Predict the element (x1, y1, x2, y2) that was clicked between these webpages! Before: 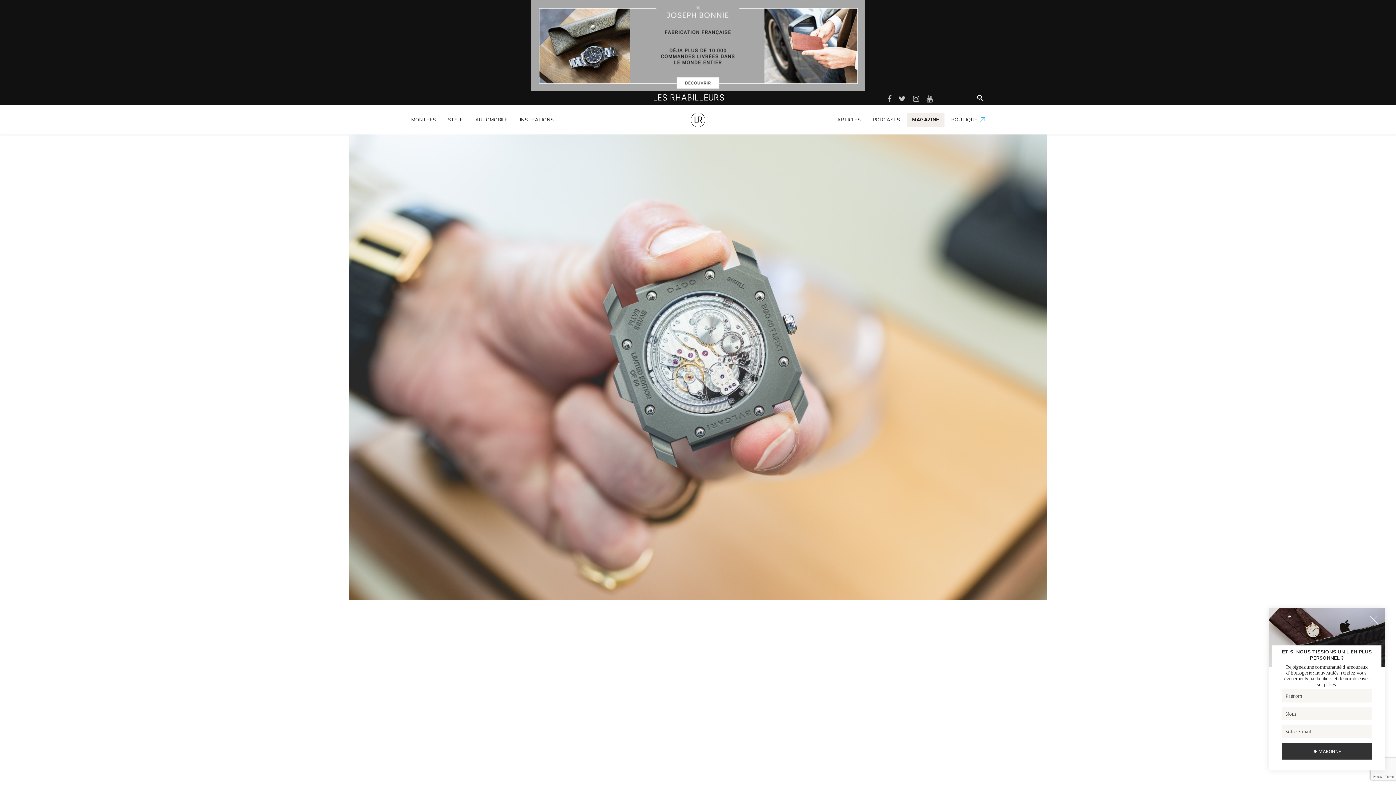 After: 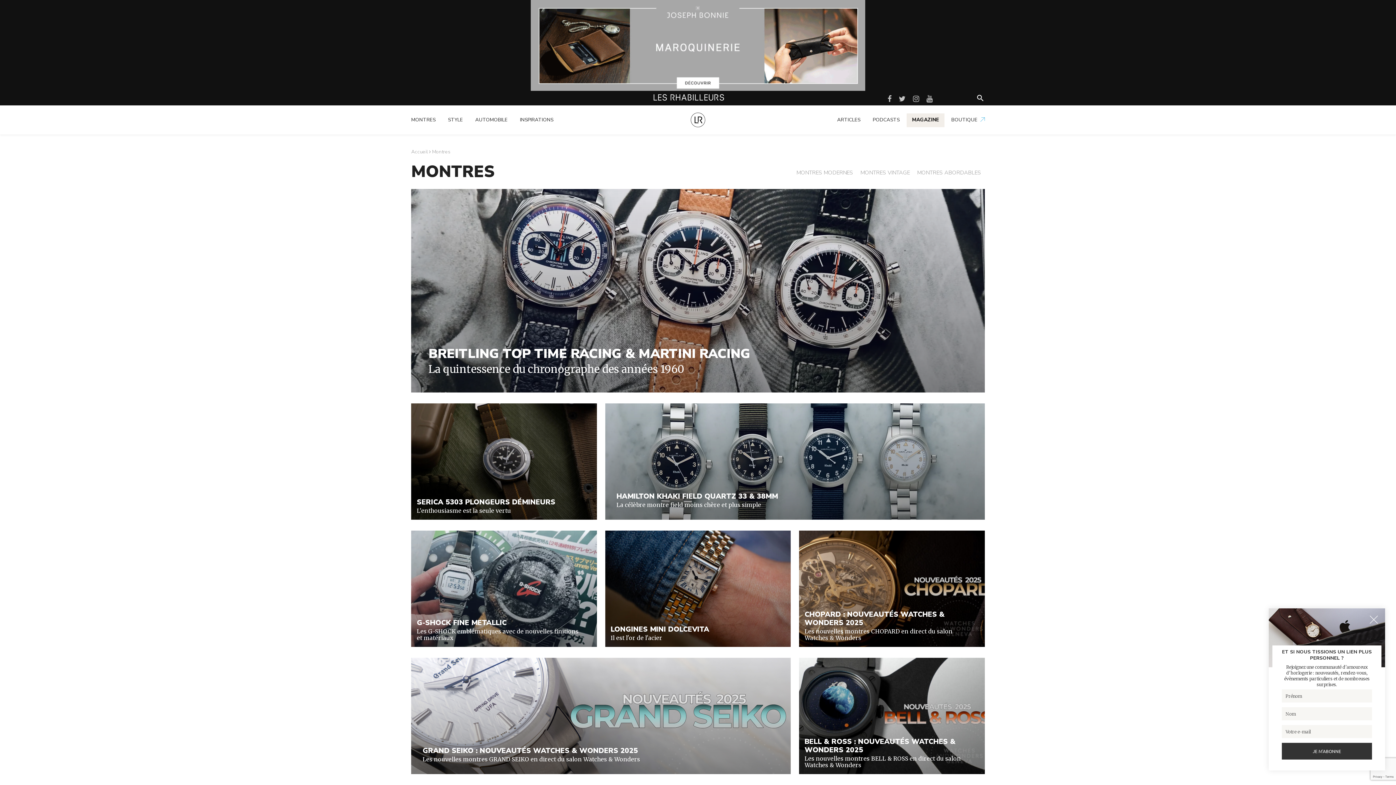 Action: label: MONTRES bbox: (411, 113, 441, 127)